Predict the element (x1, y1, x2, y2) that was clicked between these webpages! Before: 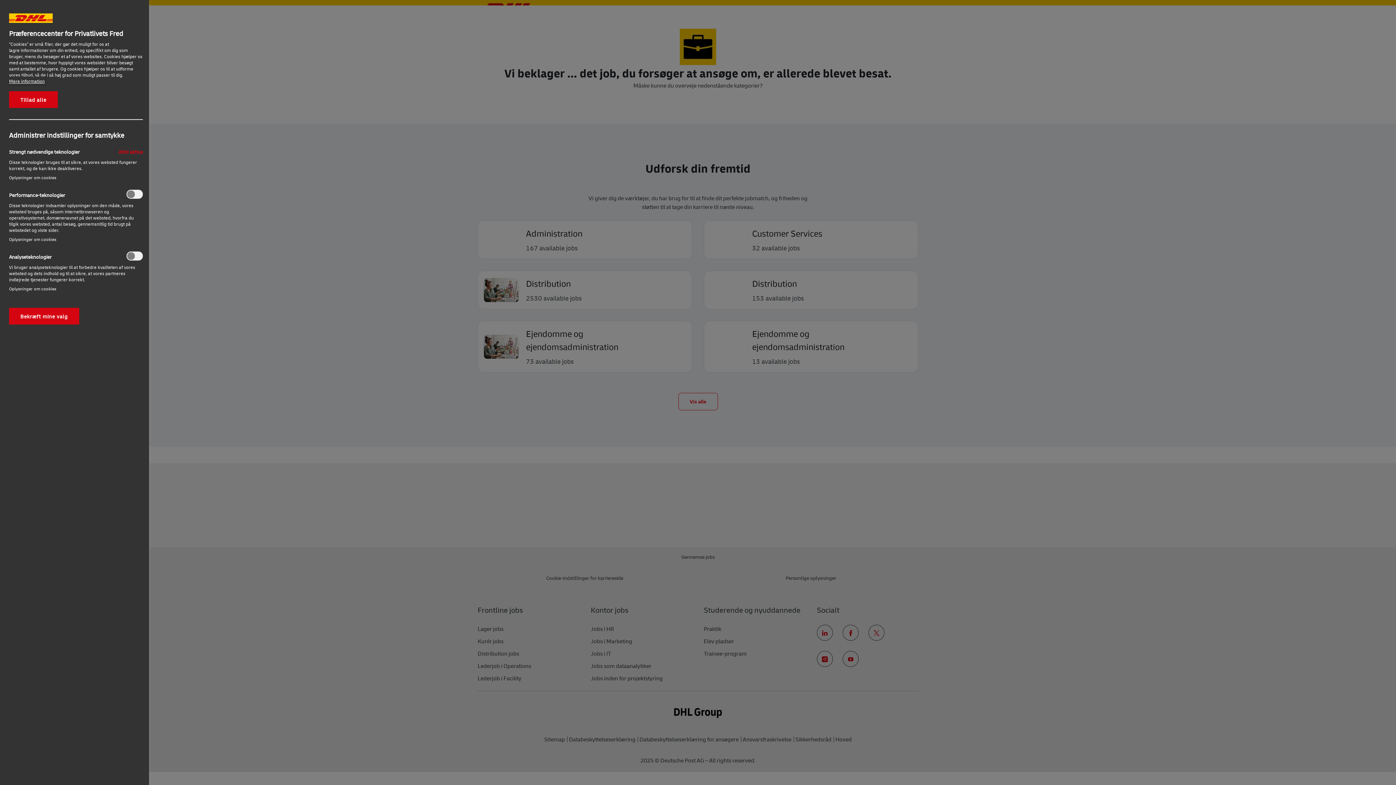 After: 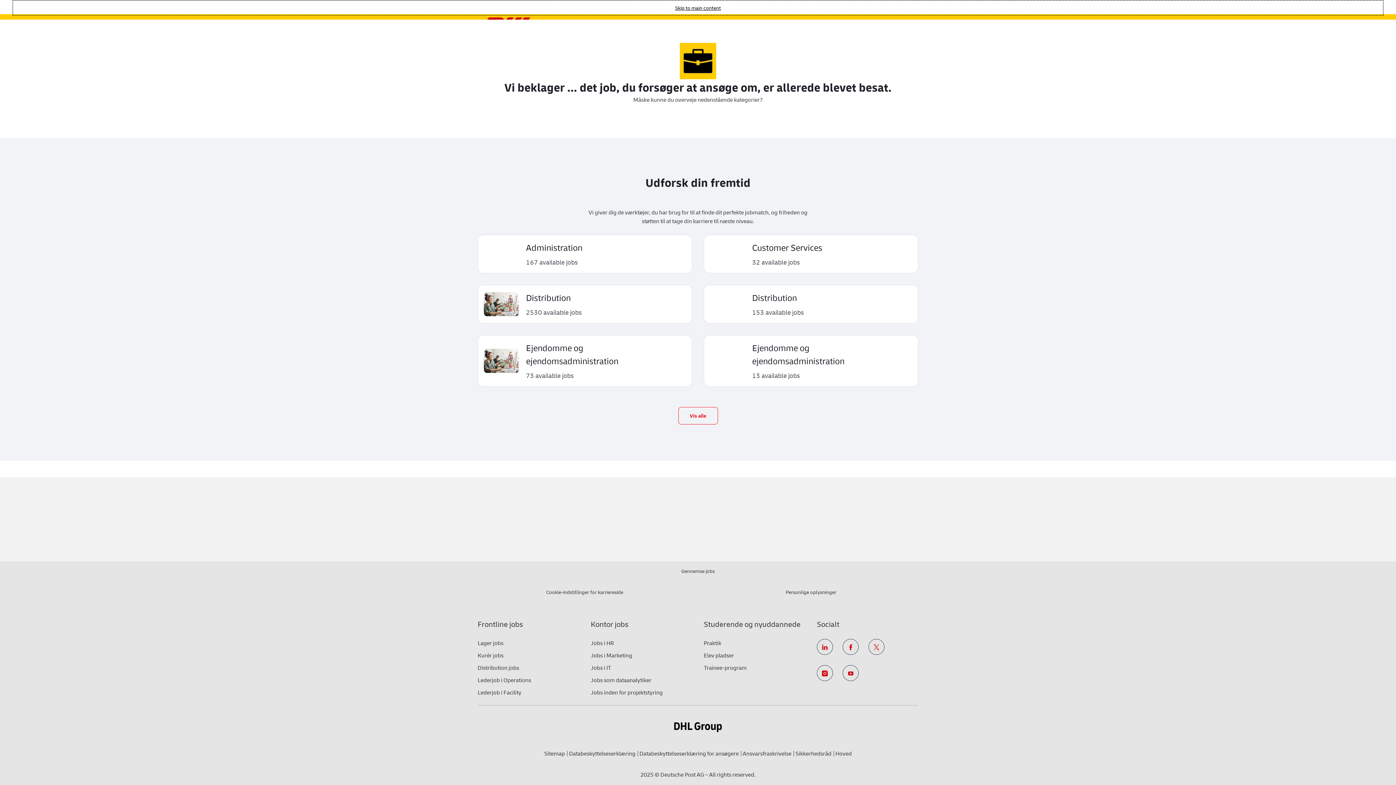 Action: label: Tillad alle bbox: (8, 91, 57, 108)